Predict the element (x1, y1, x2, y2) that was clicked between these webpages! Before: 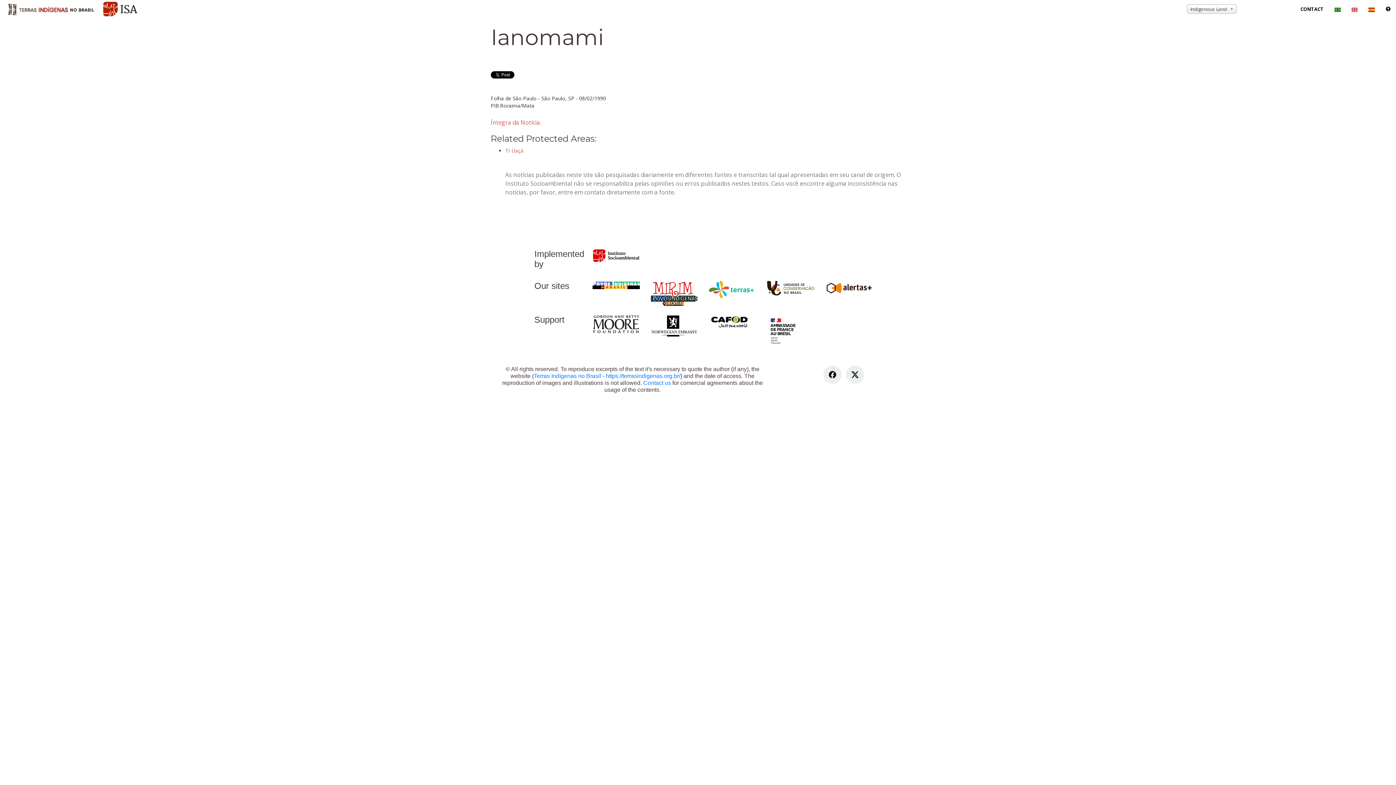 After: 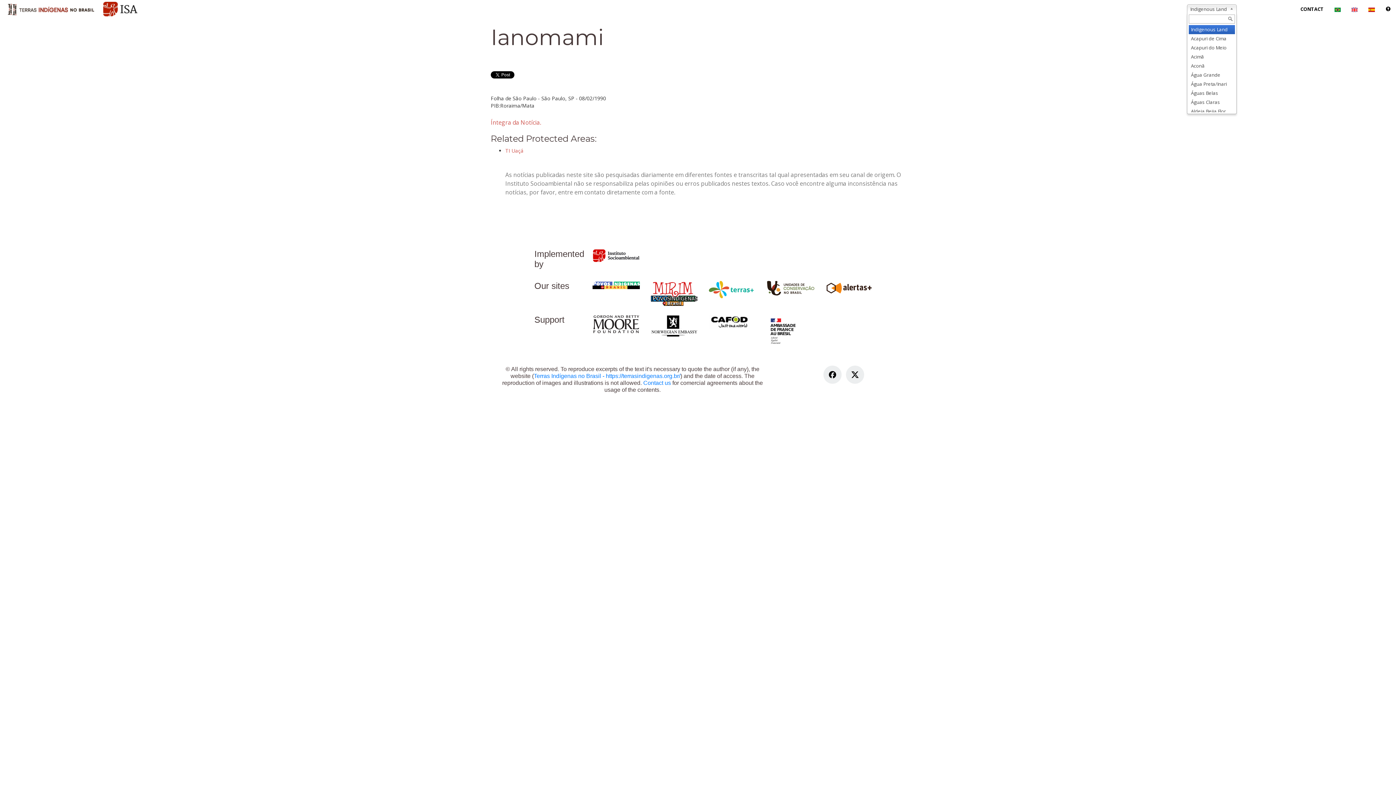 Action: label: Indigenous Land bbox: (1187, 4, 1237, 13)